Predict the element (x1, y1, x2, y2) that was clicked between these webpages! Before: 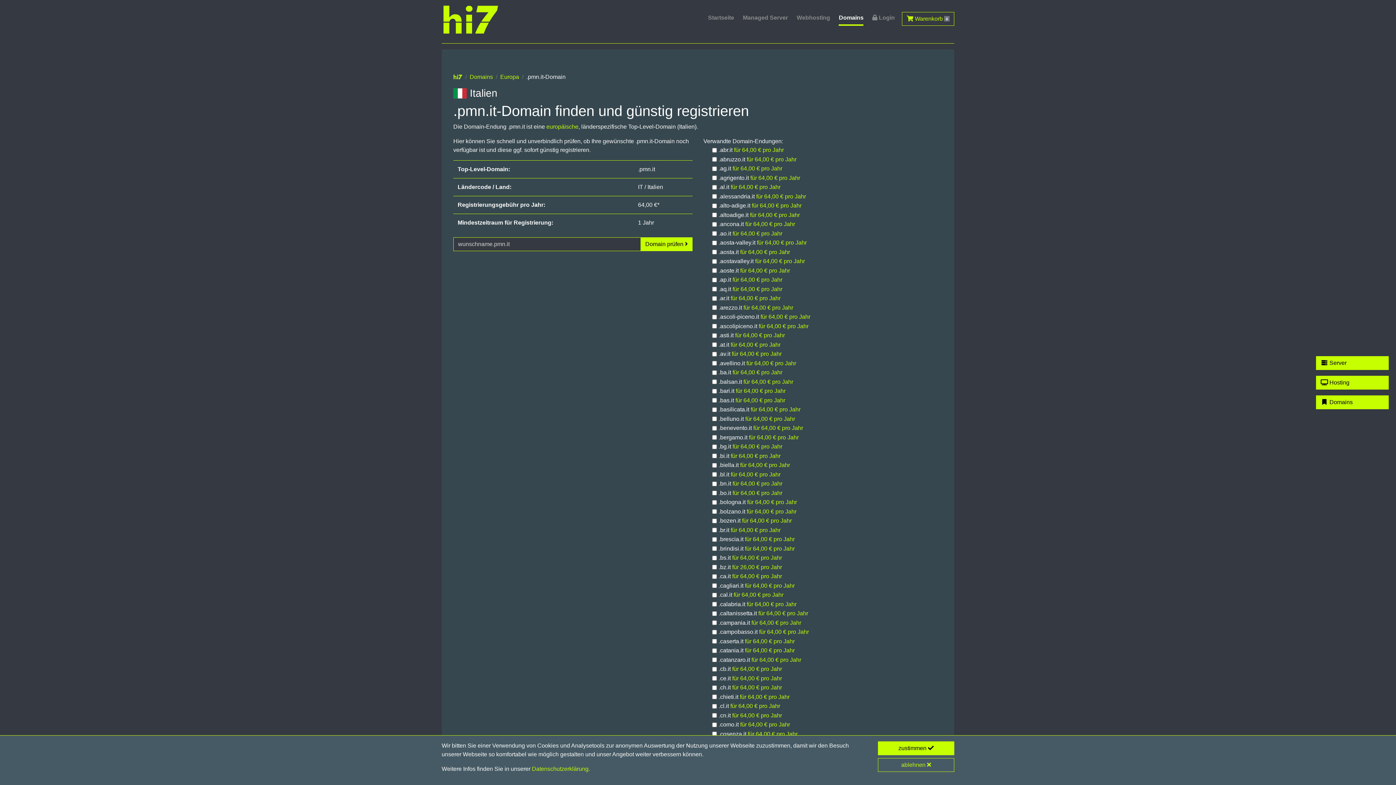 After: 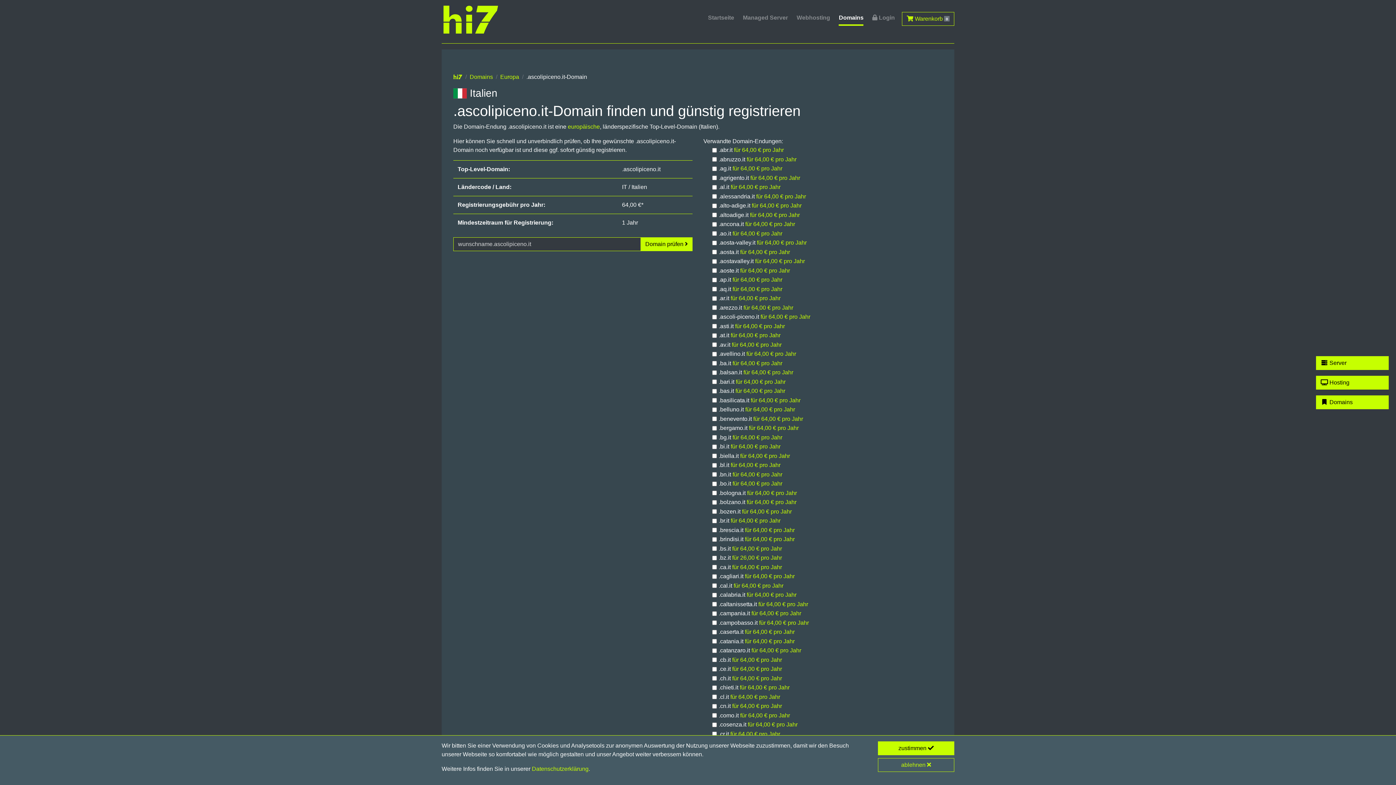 Action: bbox: (758, 323, 808, 329) label: für 64,00 € pro Jahr